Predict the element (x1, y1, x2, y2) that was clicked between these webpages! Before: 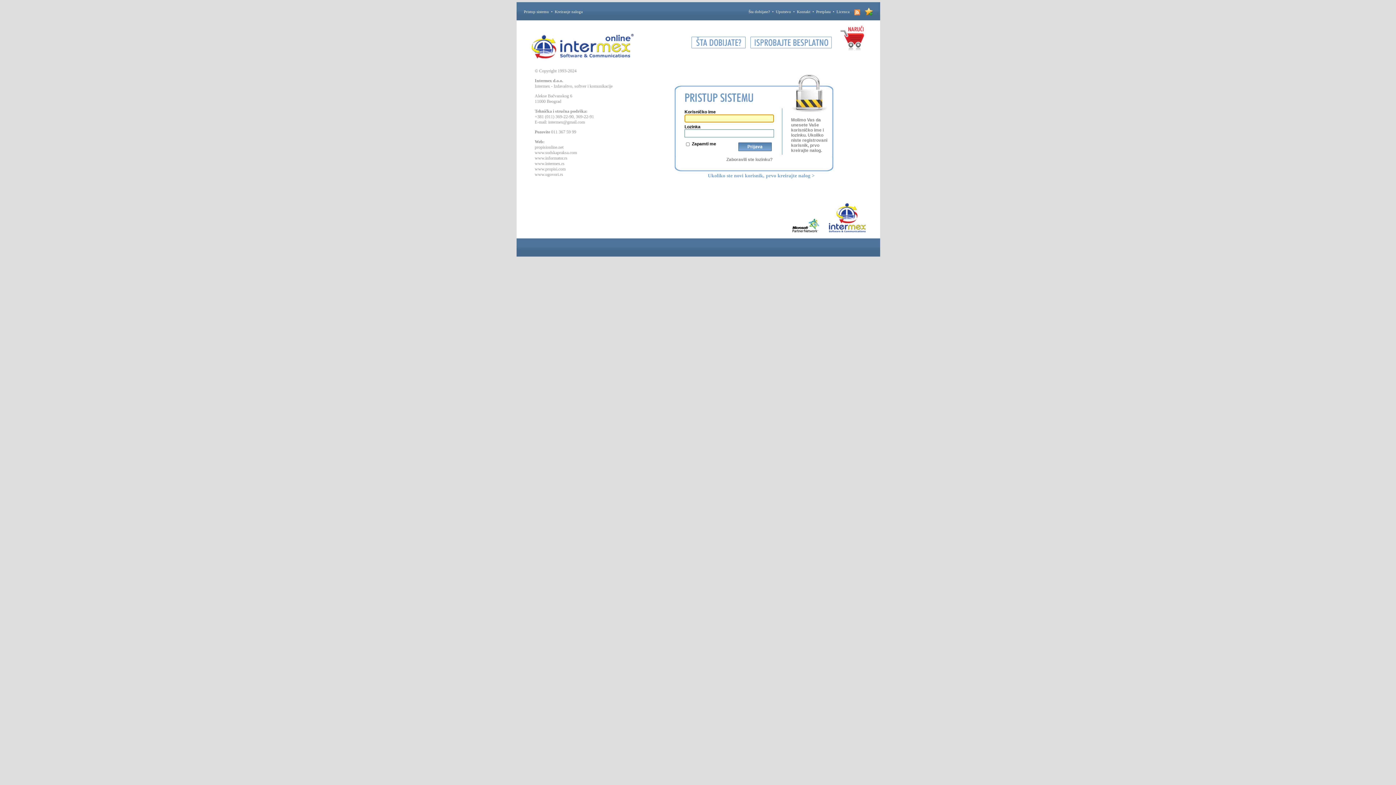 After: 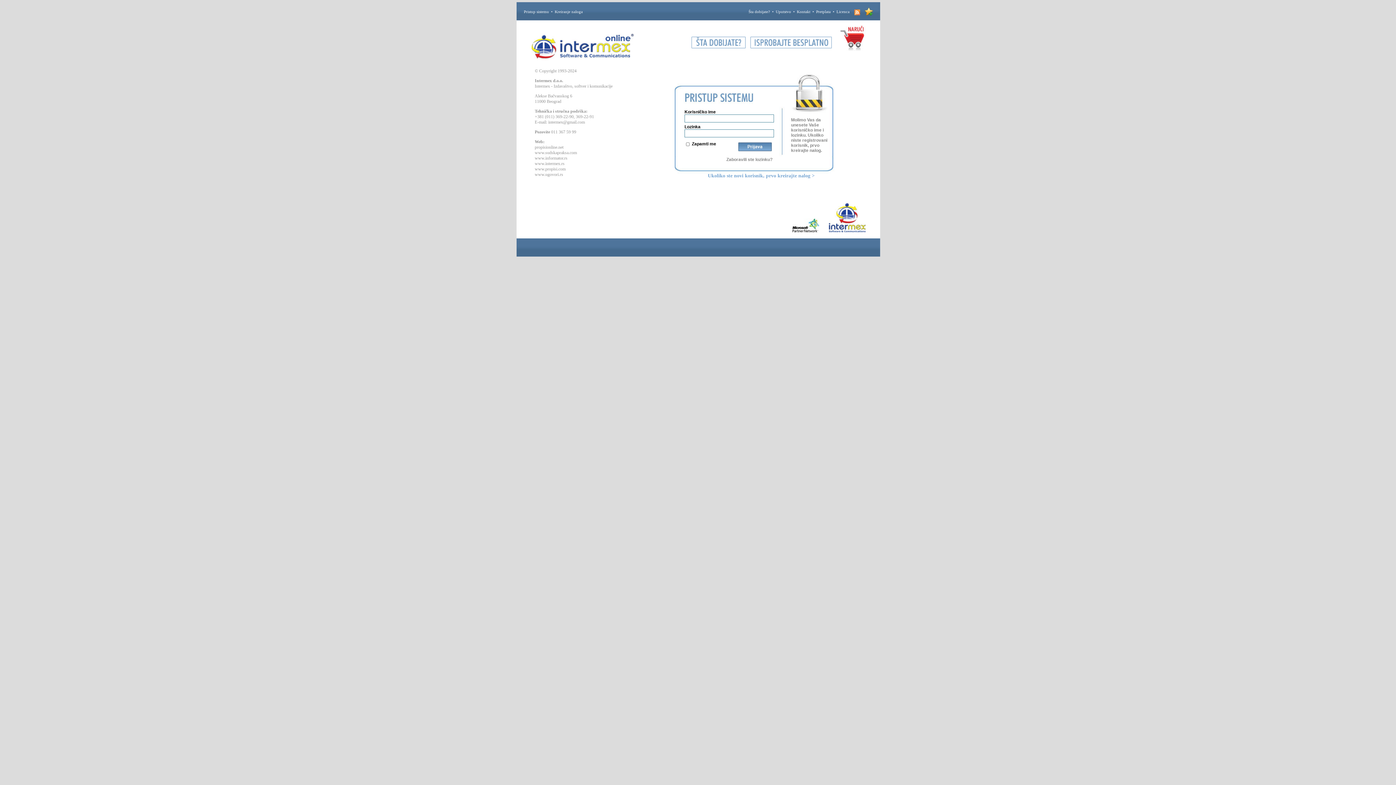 Action: label: www.ugovori.rs bbox: (534, 172, 563, 177)